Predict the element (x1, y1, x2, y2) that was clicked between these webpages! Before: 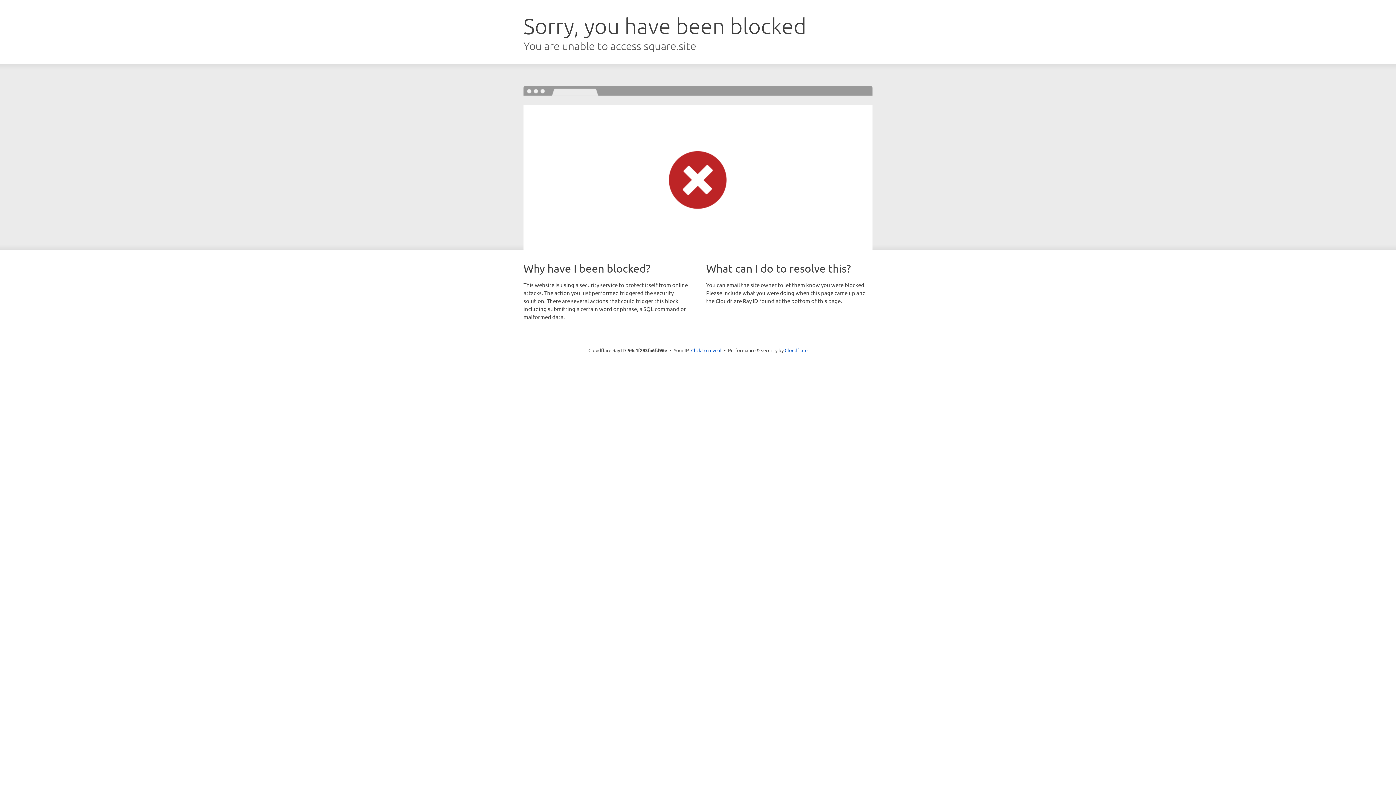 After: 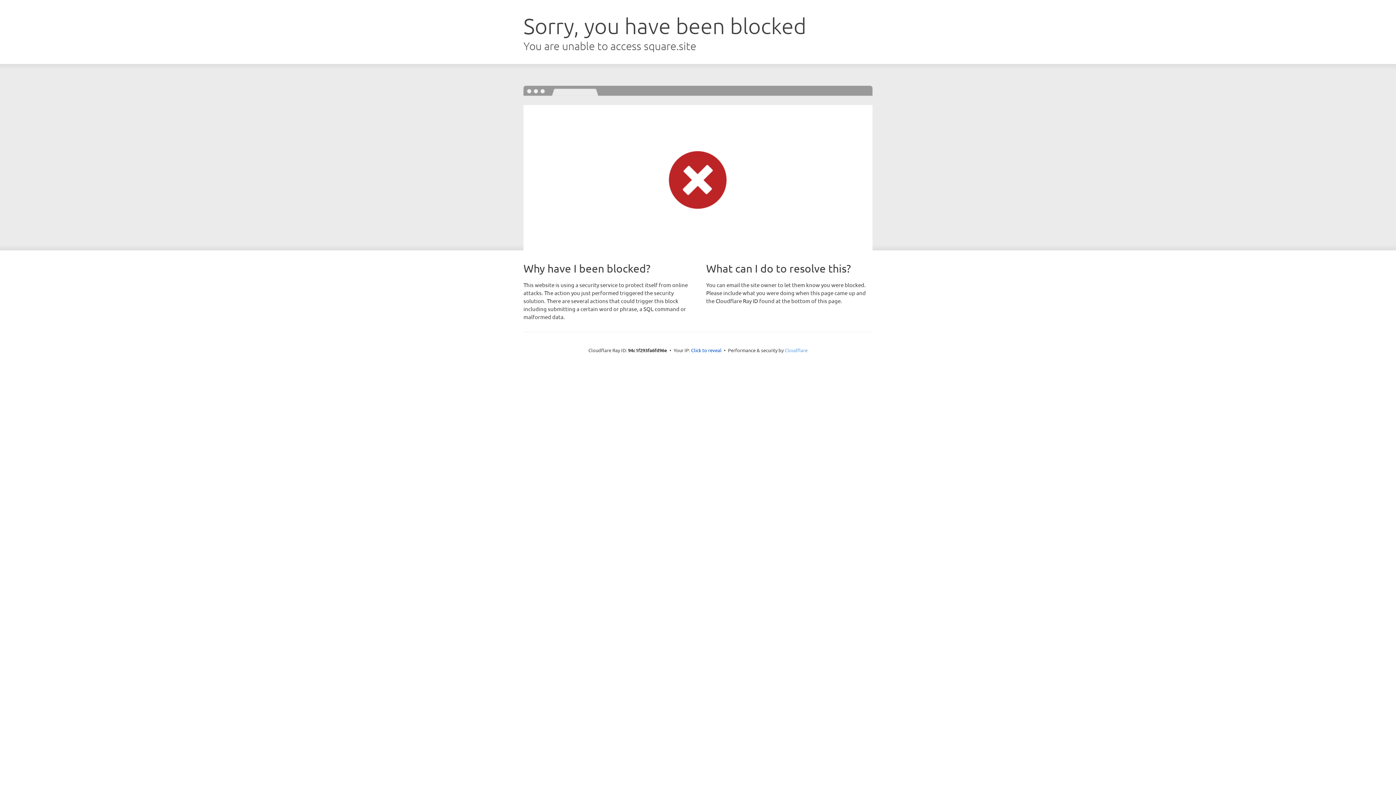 Action: label: Cloudflare bbox: (784, 347, 807, 353)